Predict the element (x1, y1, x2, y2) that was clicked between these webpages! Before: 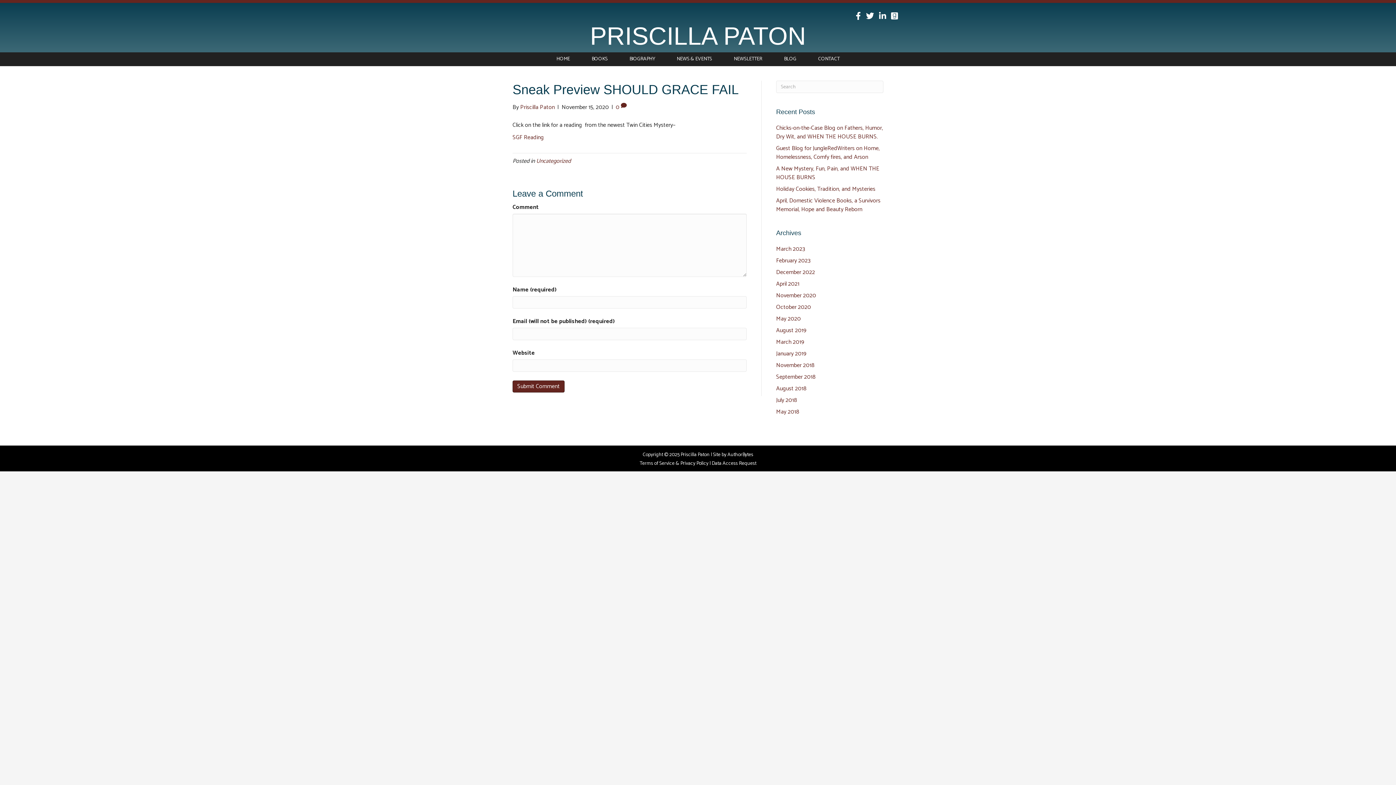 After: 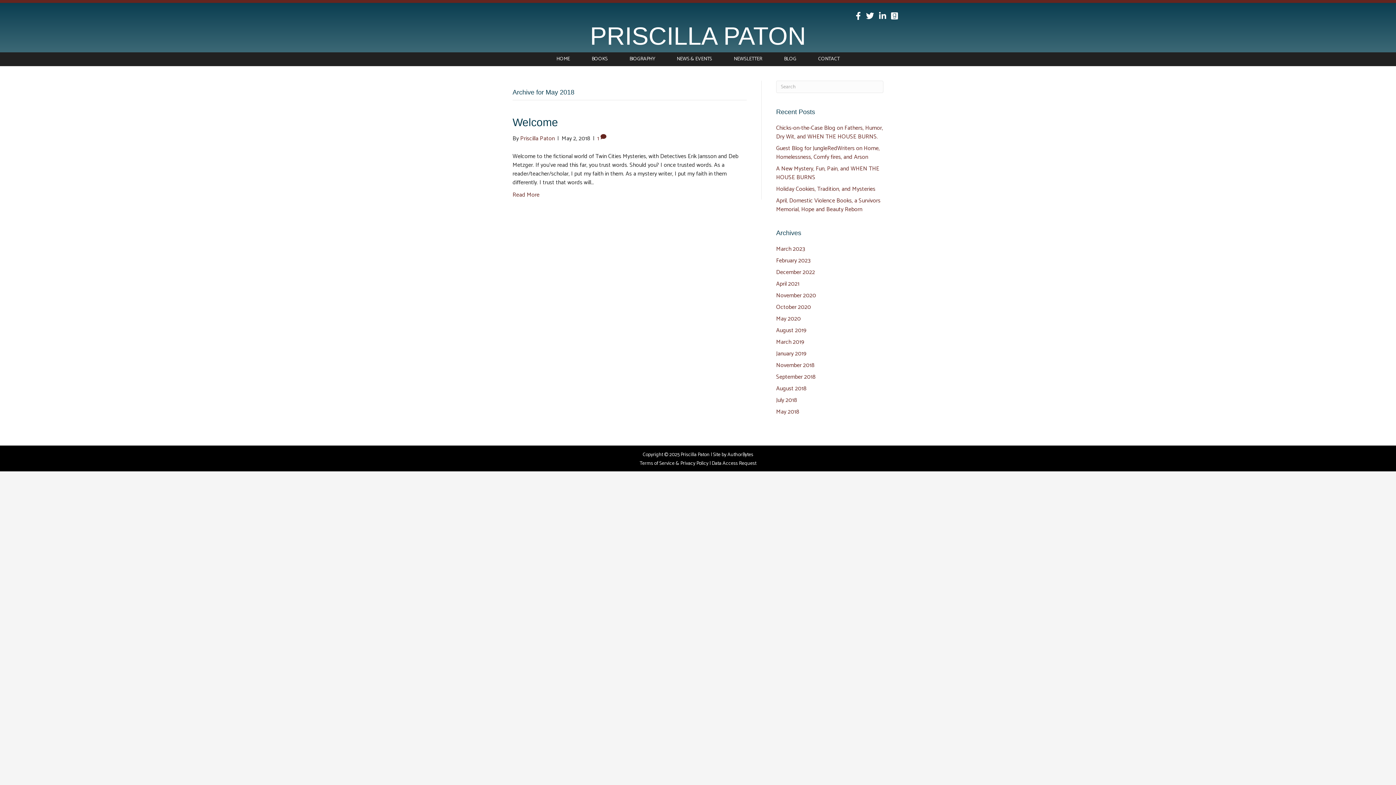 Action: label: May 2018 bbox: (776, 407, 799, 417)